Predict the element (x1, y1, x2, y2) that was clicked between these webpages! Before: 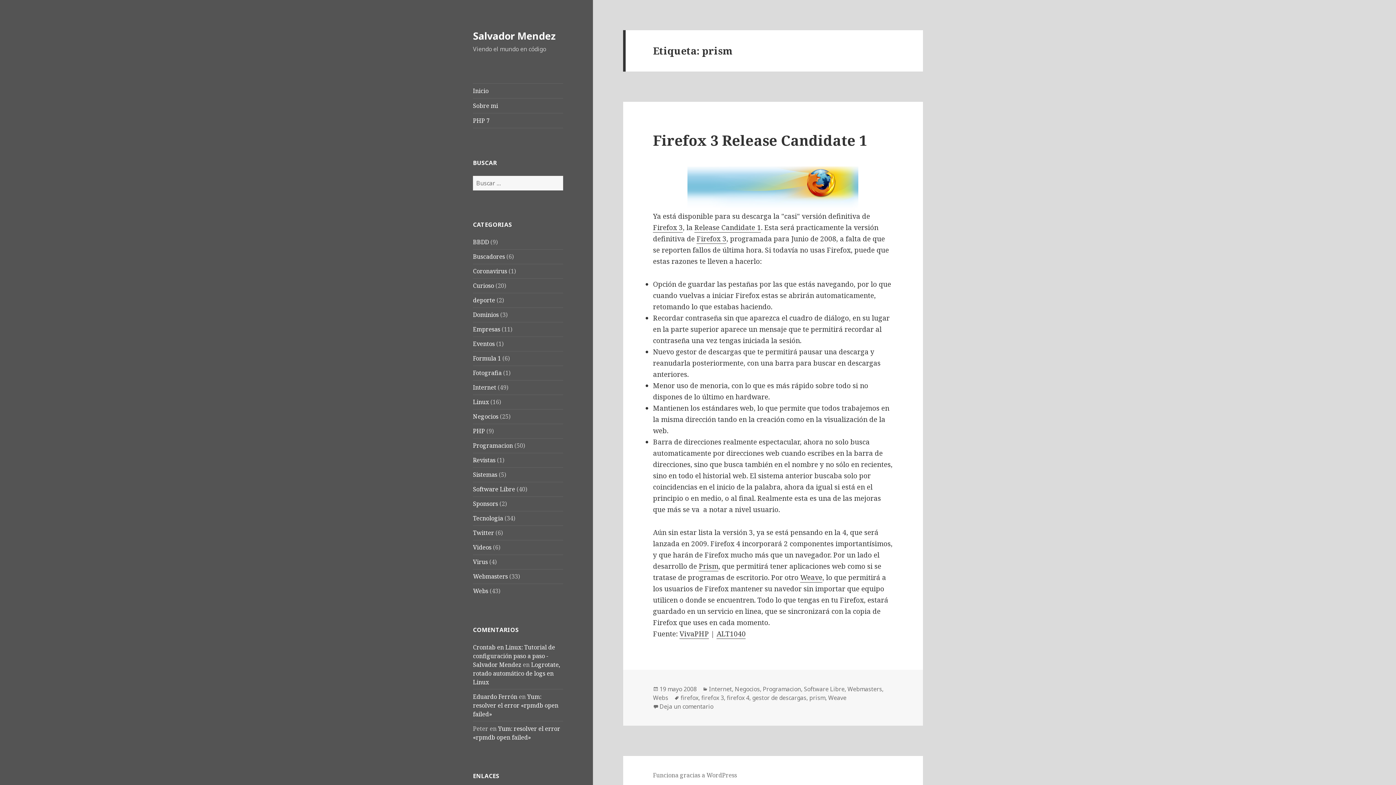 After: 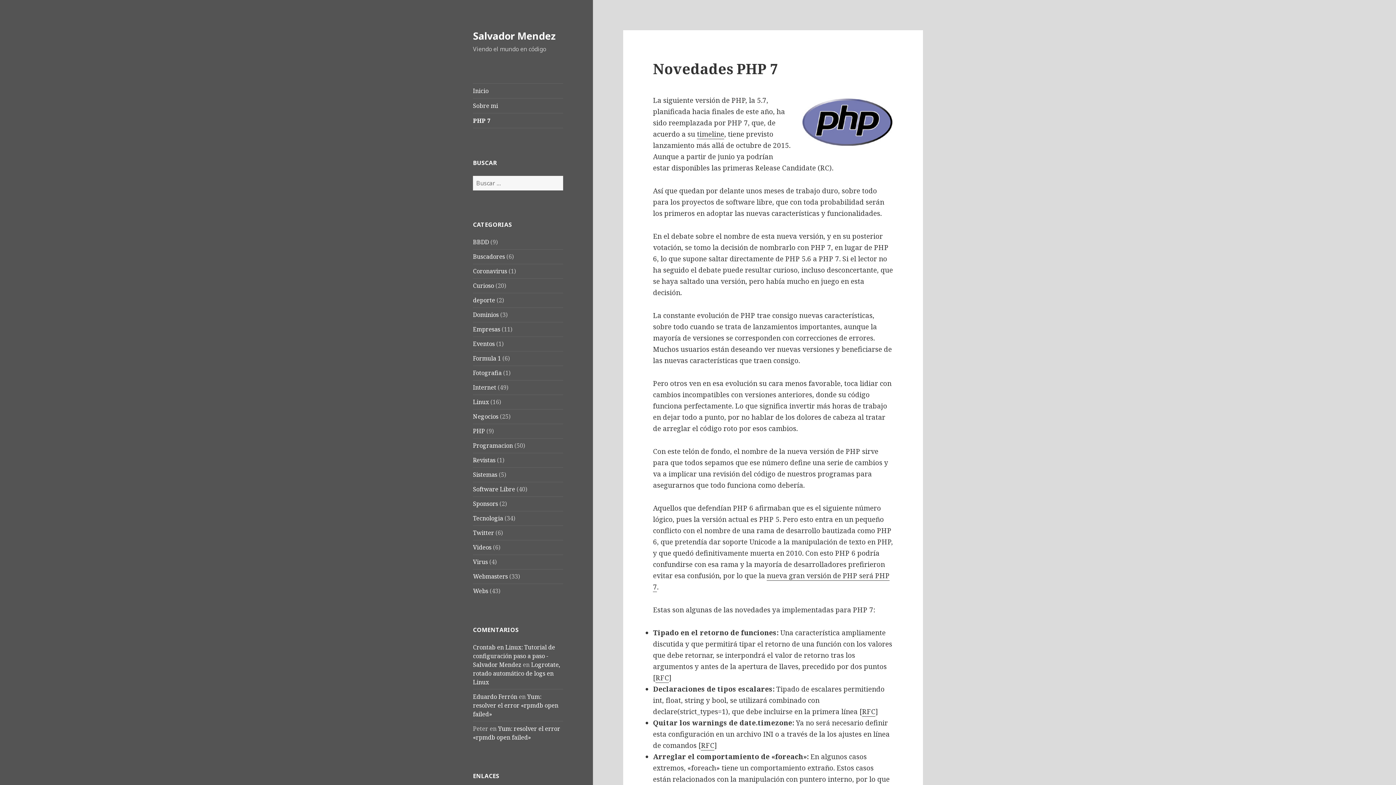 Action: bbox: (473, 113, 563, 128) label: PHP 7